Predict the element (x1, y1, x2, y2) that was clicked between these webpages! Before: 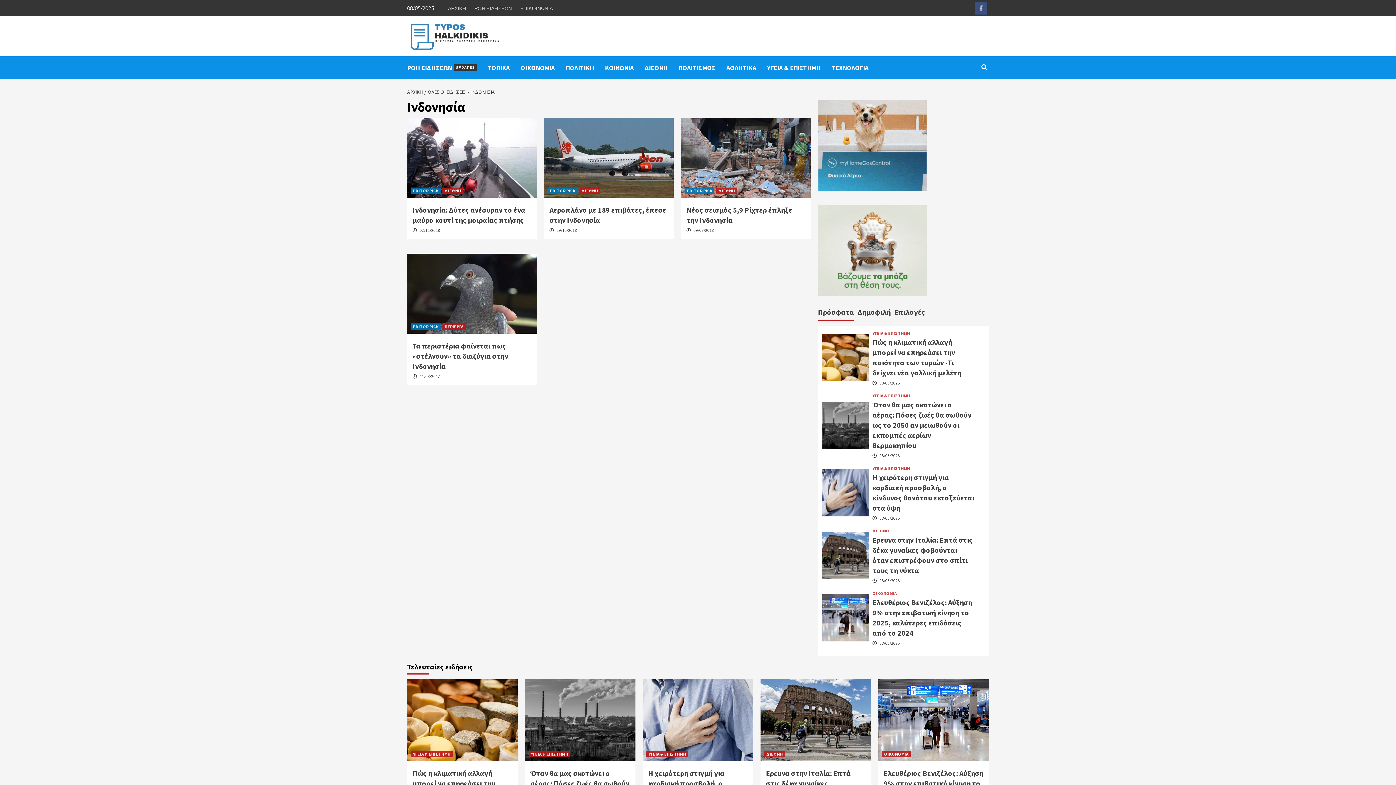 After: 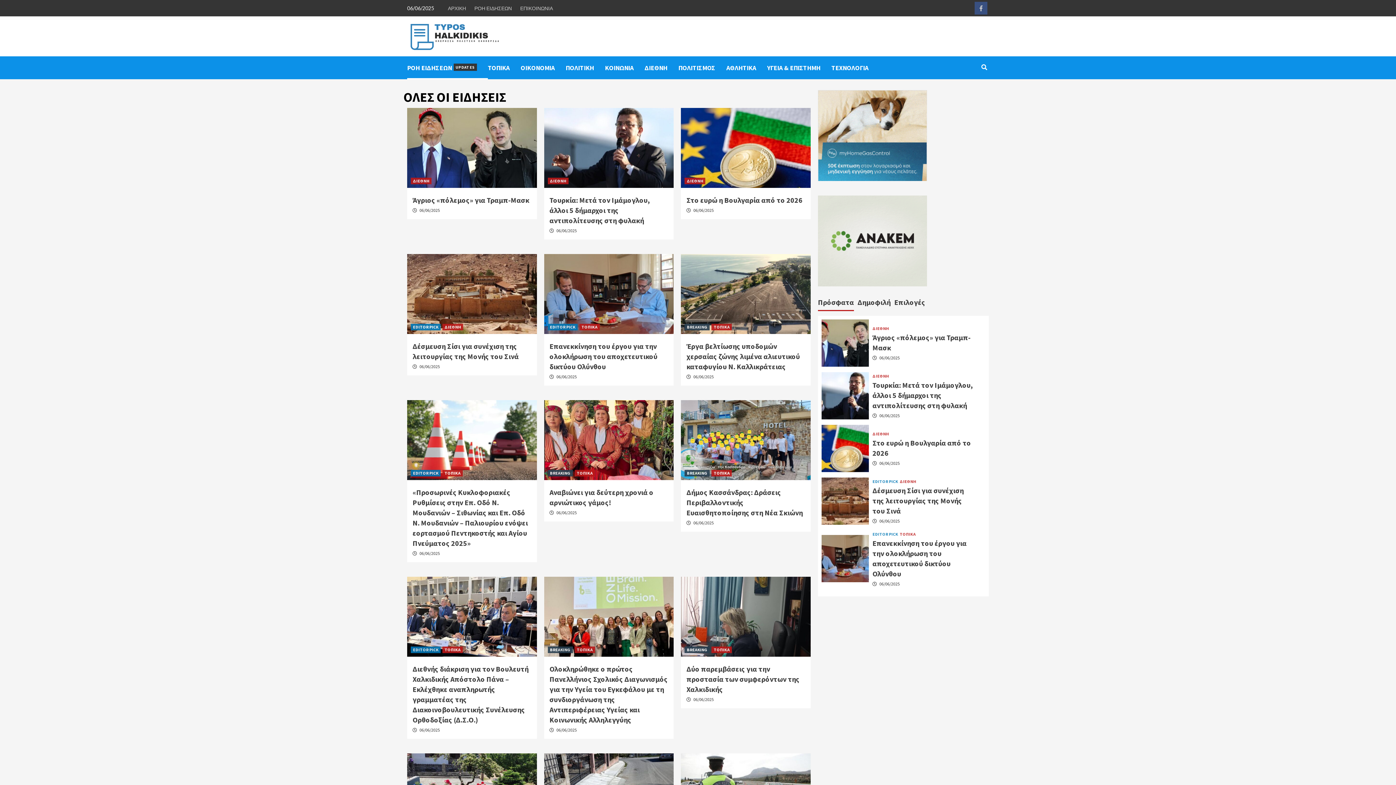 Action: bbox: (424, 88, 467, 95) label: ΟΛΕΣ ΟΙ ΕΙΔΗΣΕΙΣ